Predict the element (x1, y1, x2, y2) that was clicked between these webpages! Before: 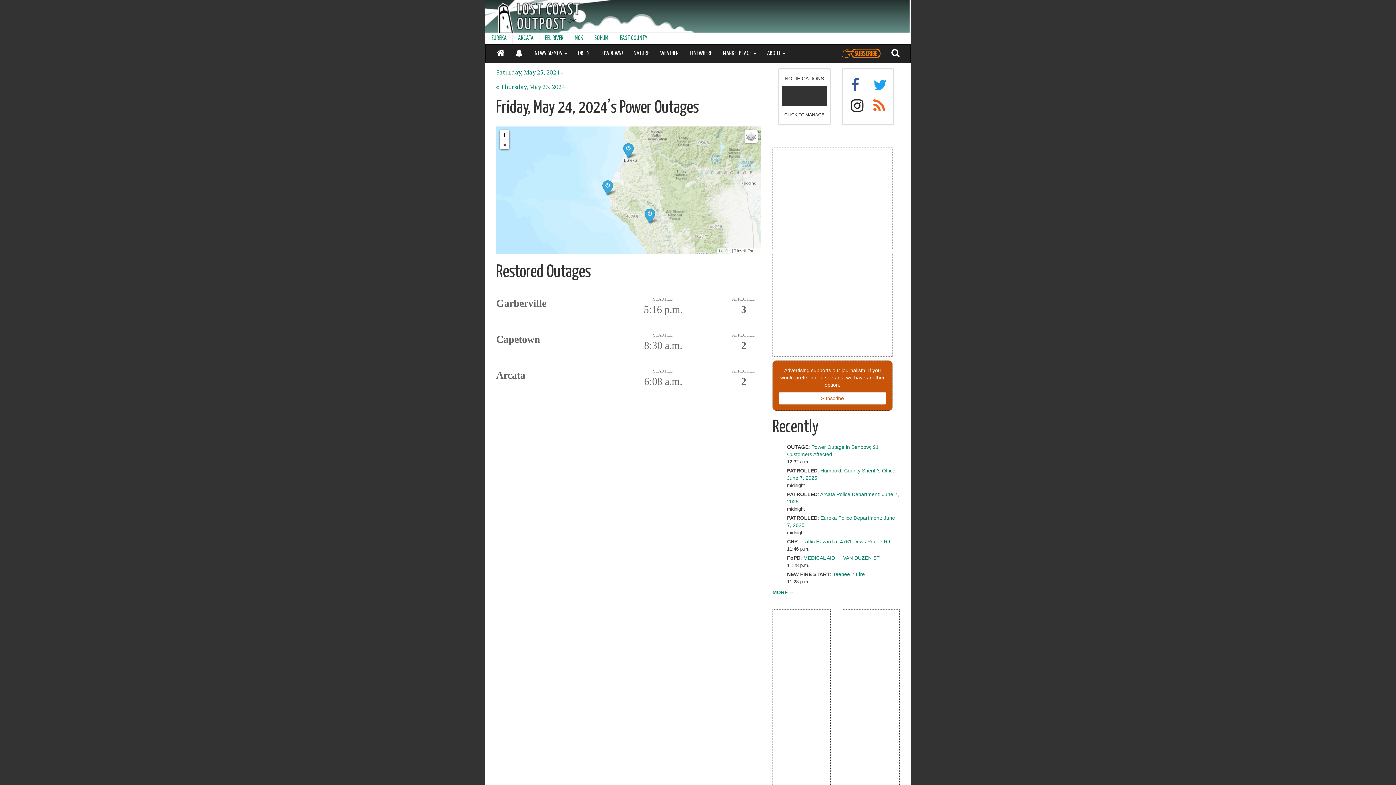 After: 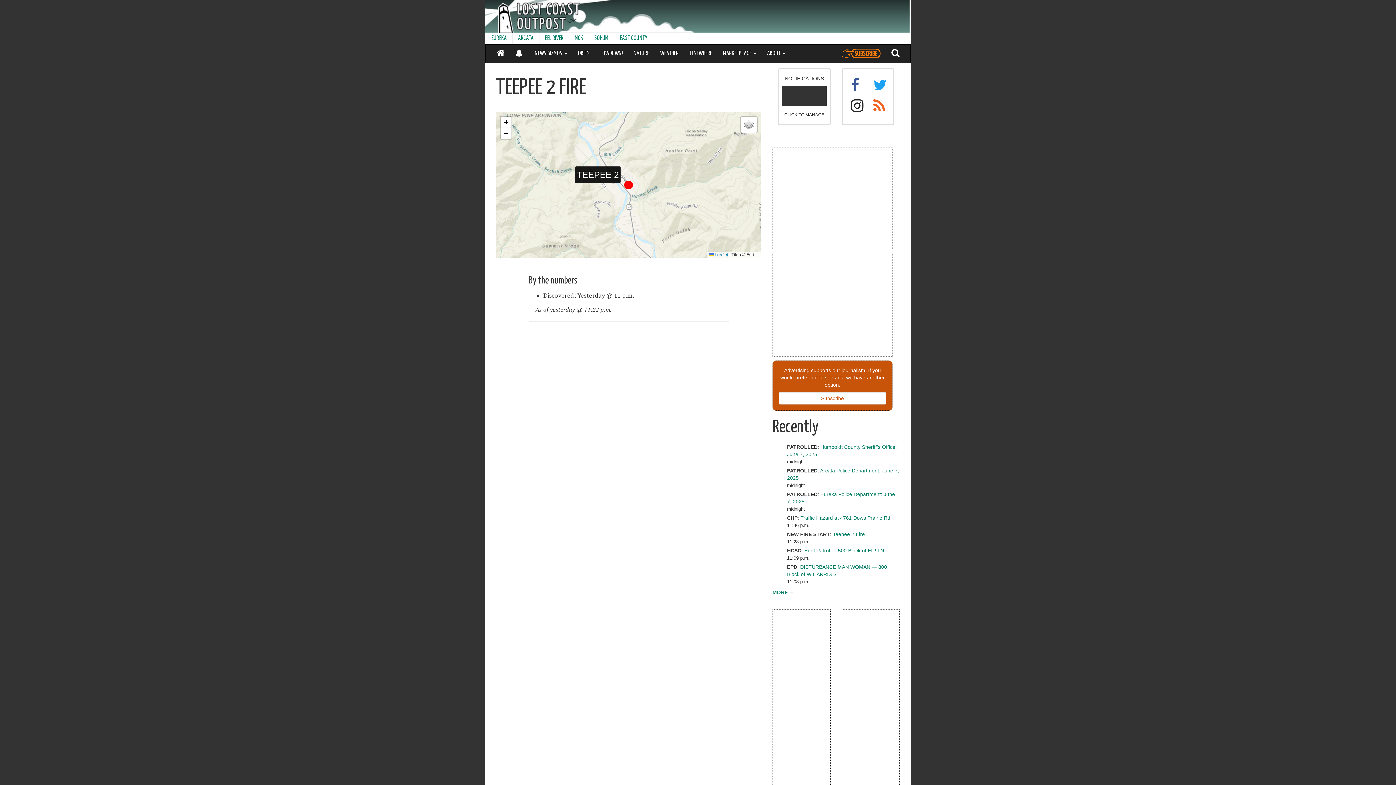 Action: bbox: (833, 571, 865, 577) label: Teepee 2 Fire